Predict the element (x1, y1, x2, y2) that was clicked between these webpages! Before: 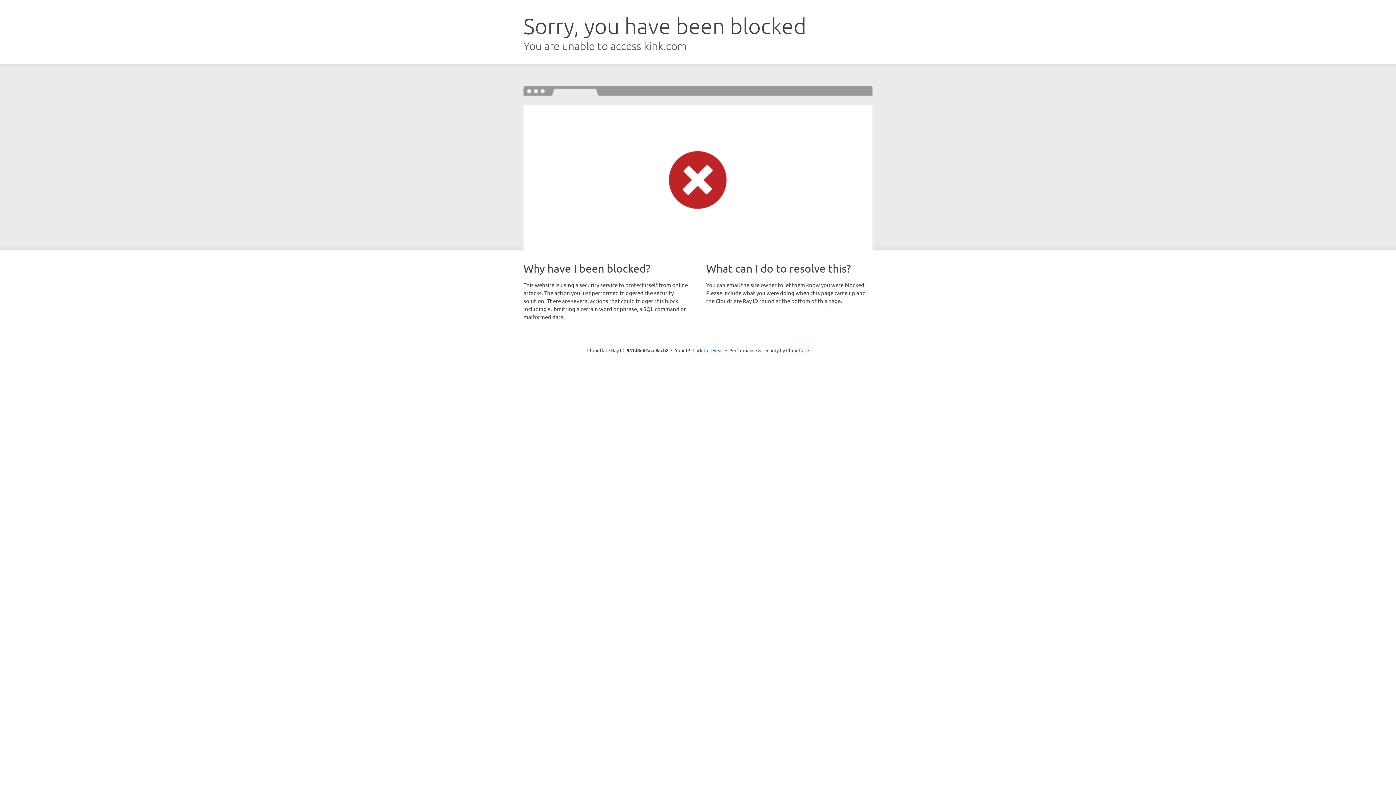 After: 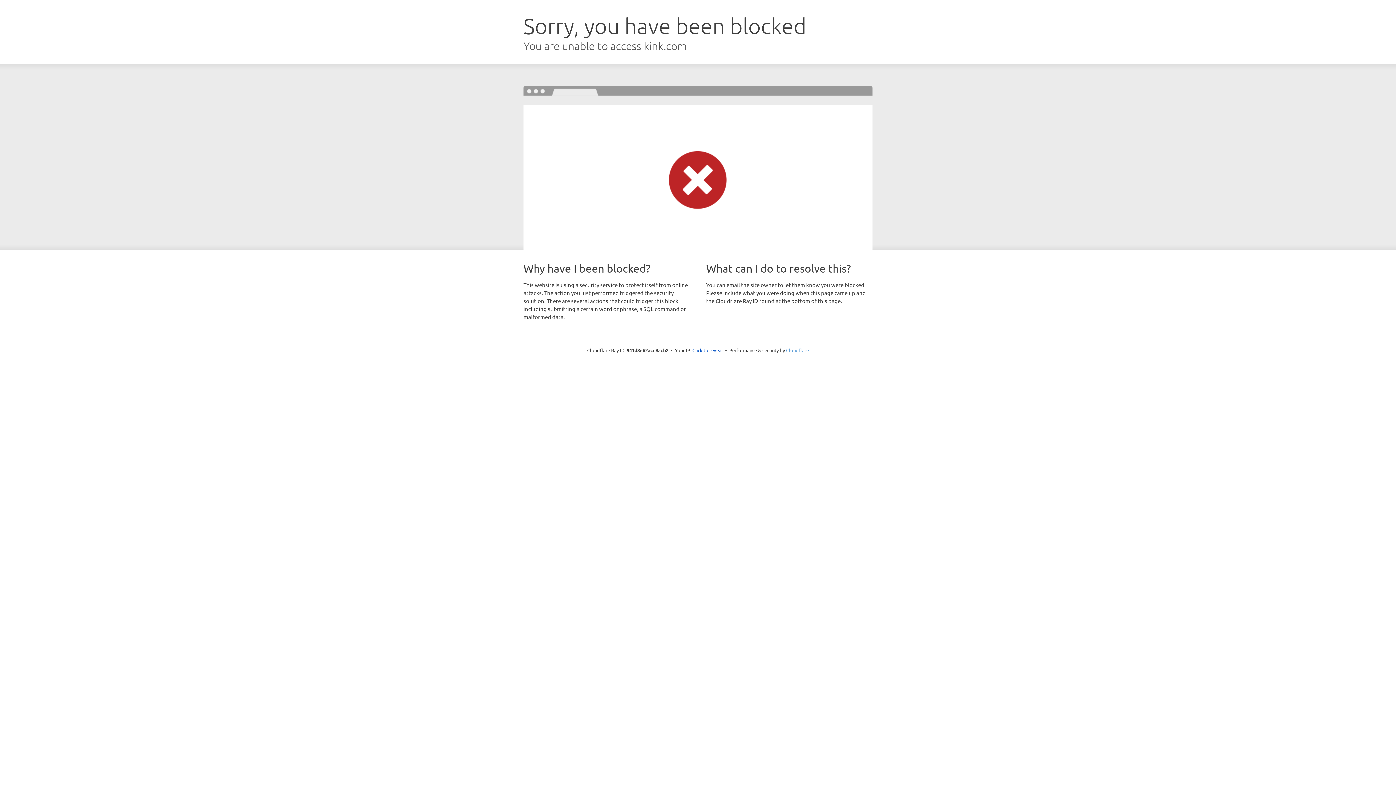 Action: label: Cloudflare bbox: (786, 347, 809, 353)